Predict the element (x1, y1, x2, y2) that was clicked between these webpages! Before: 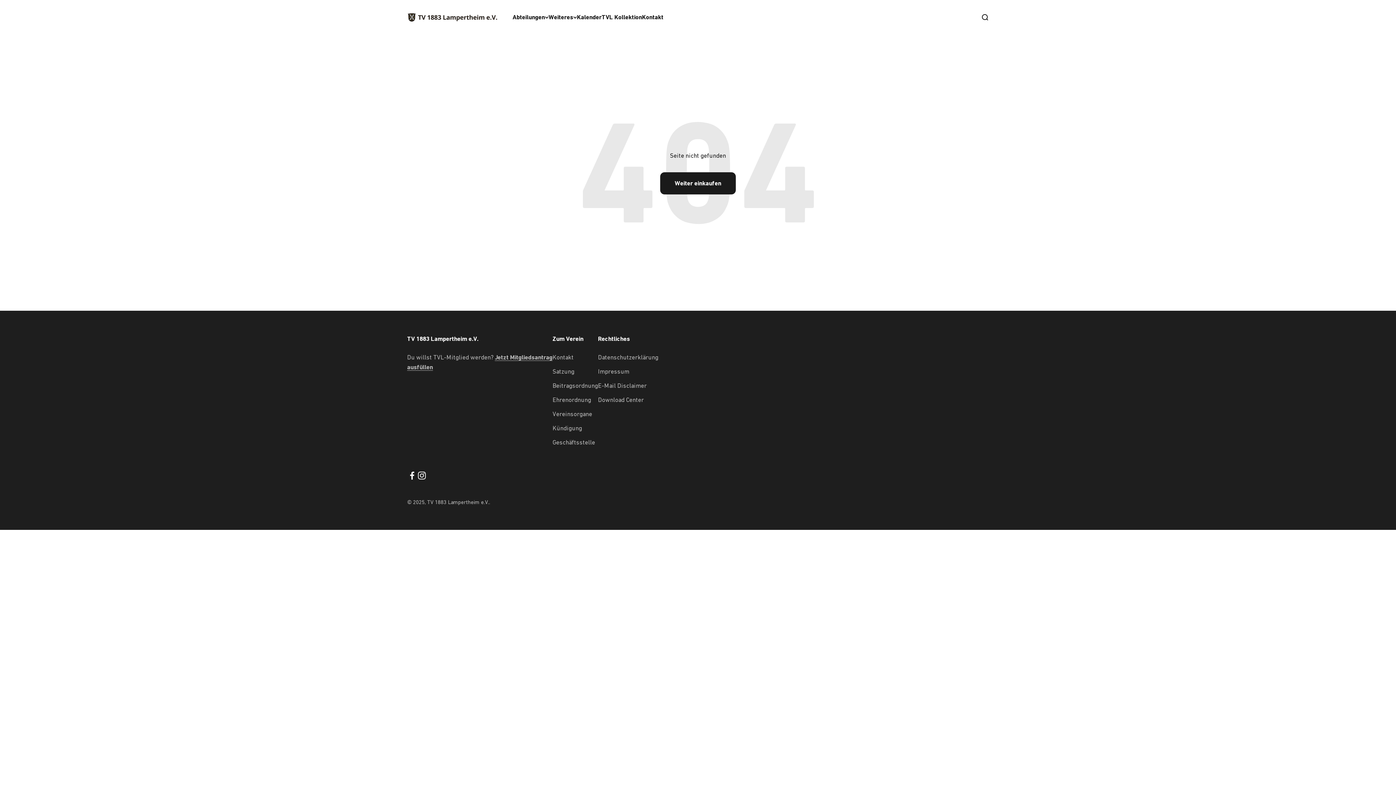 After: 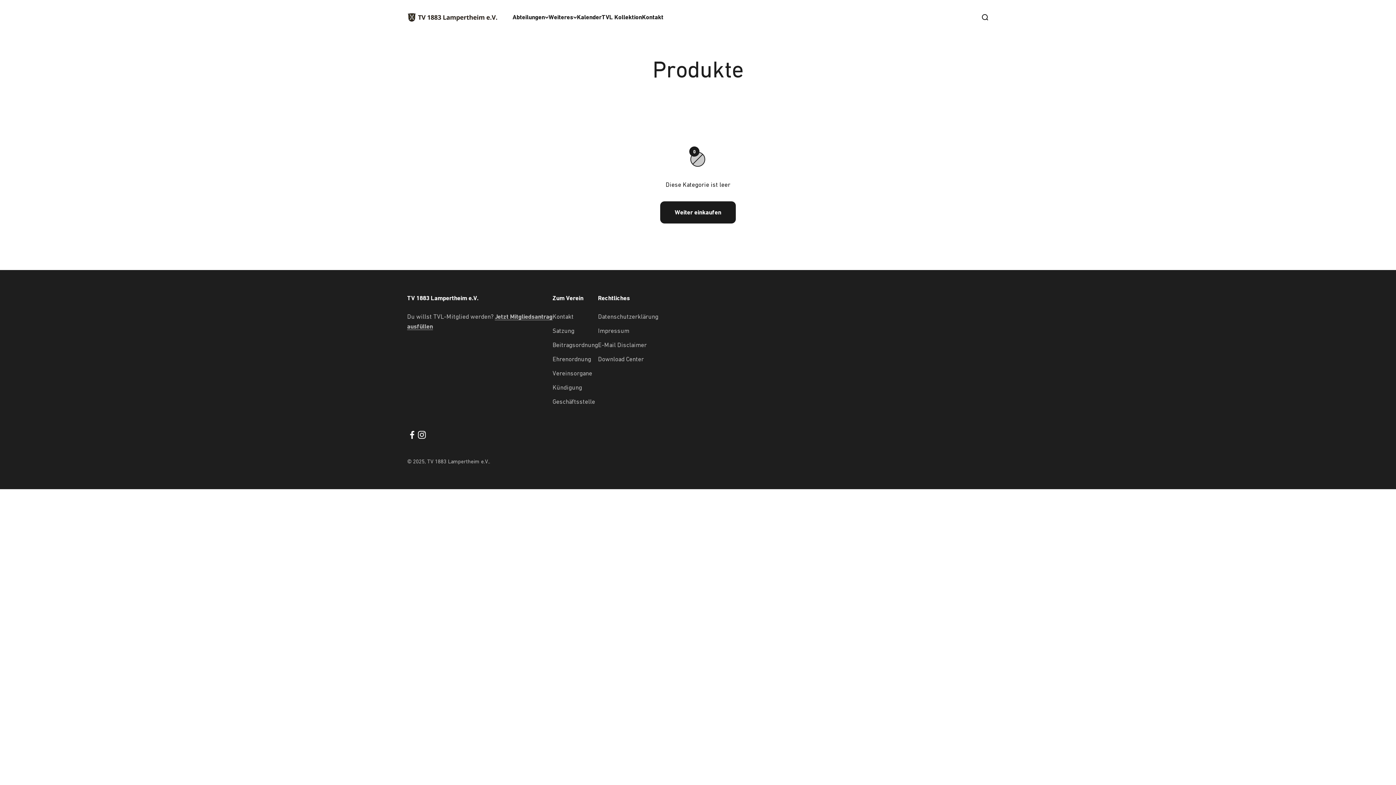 Action: bbox: (660, 172, 736, 194) label: Weiter einkaufen